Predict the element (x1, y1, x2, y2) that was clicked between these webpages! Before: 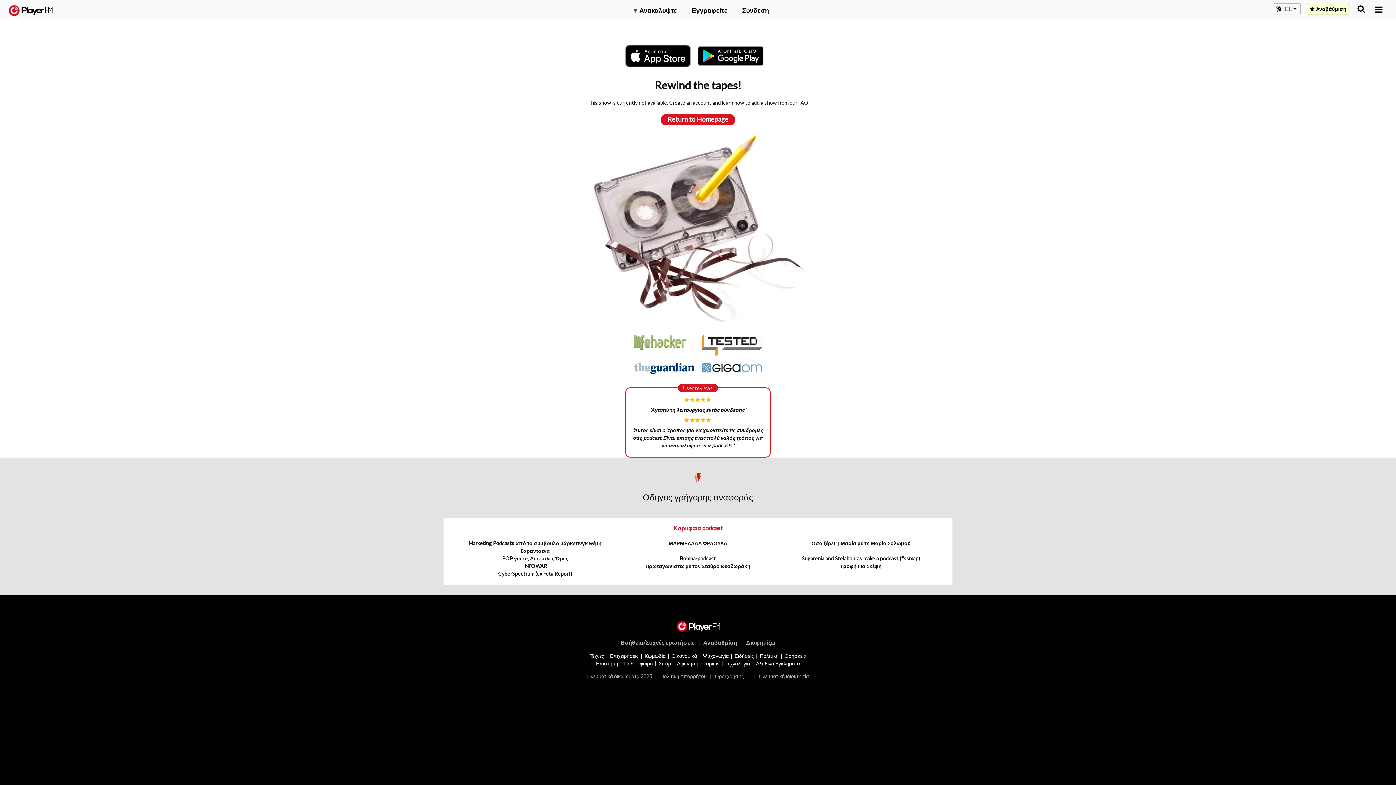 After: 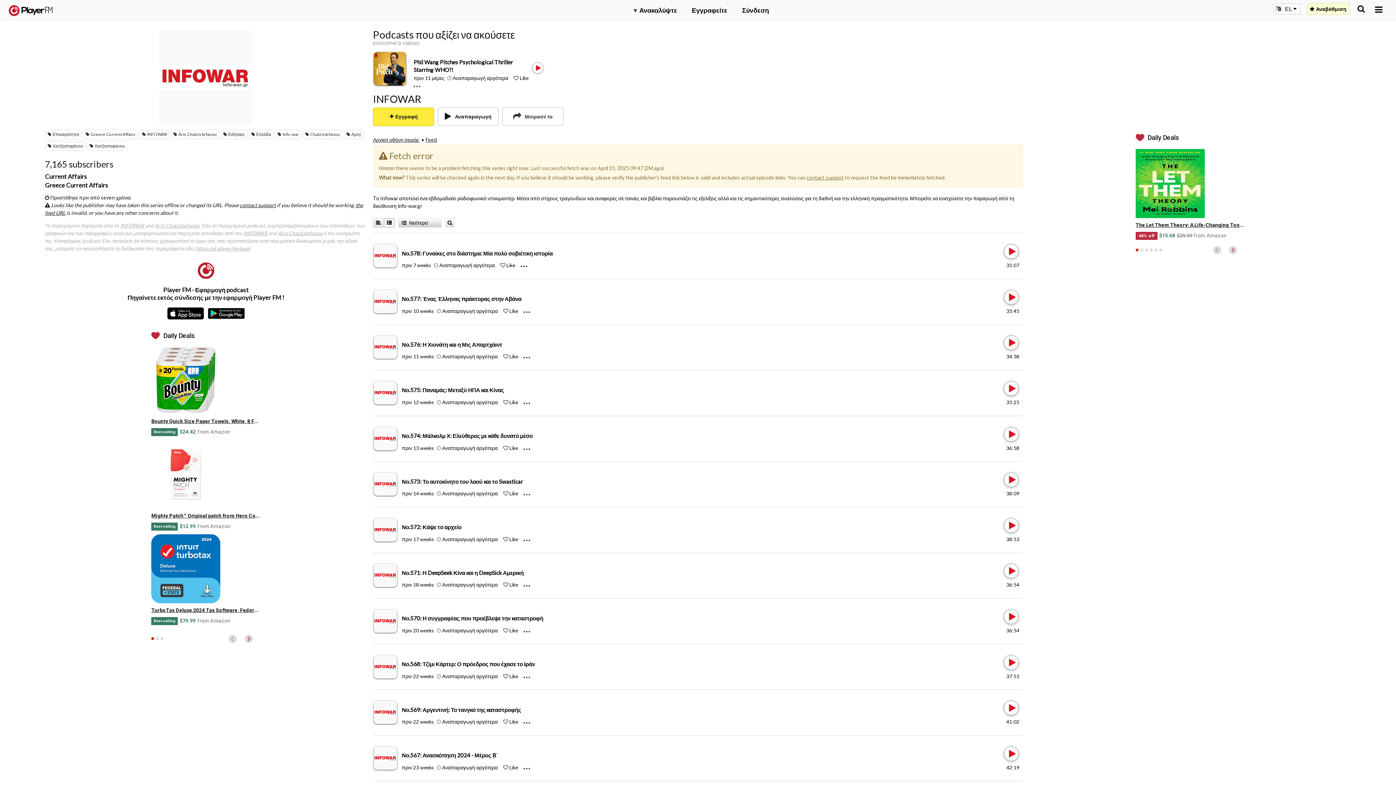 Action: label: INFOWAR bbox: (523, 563, 547, 569)